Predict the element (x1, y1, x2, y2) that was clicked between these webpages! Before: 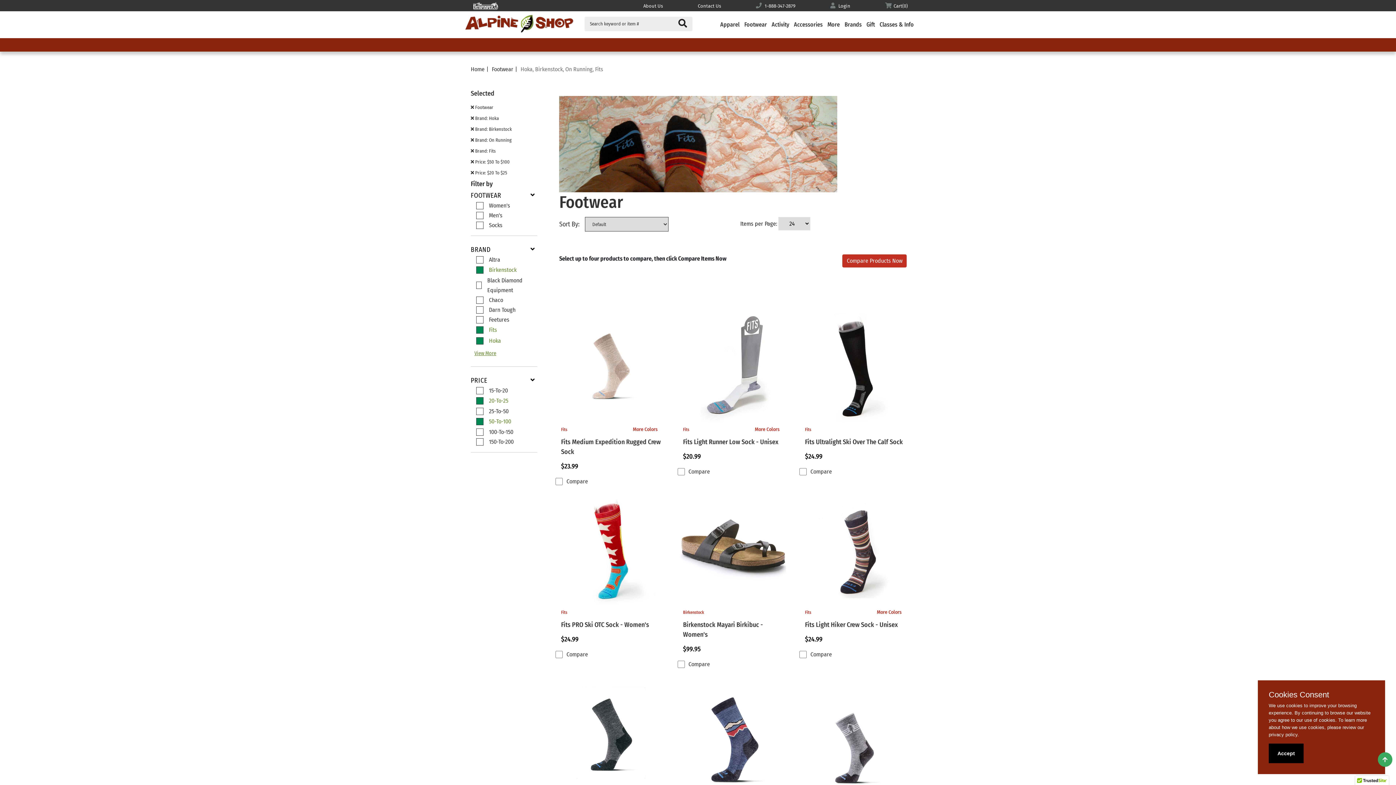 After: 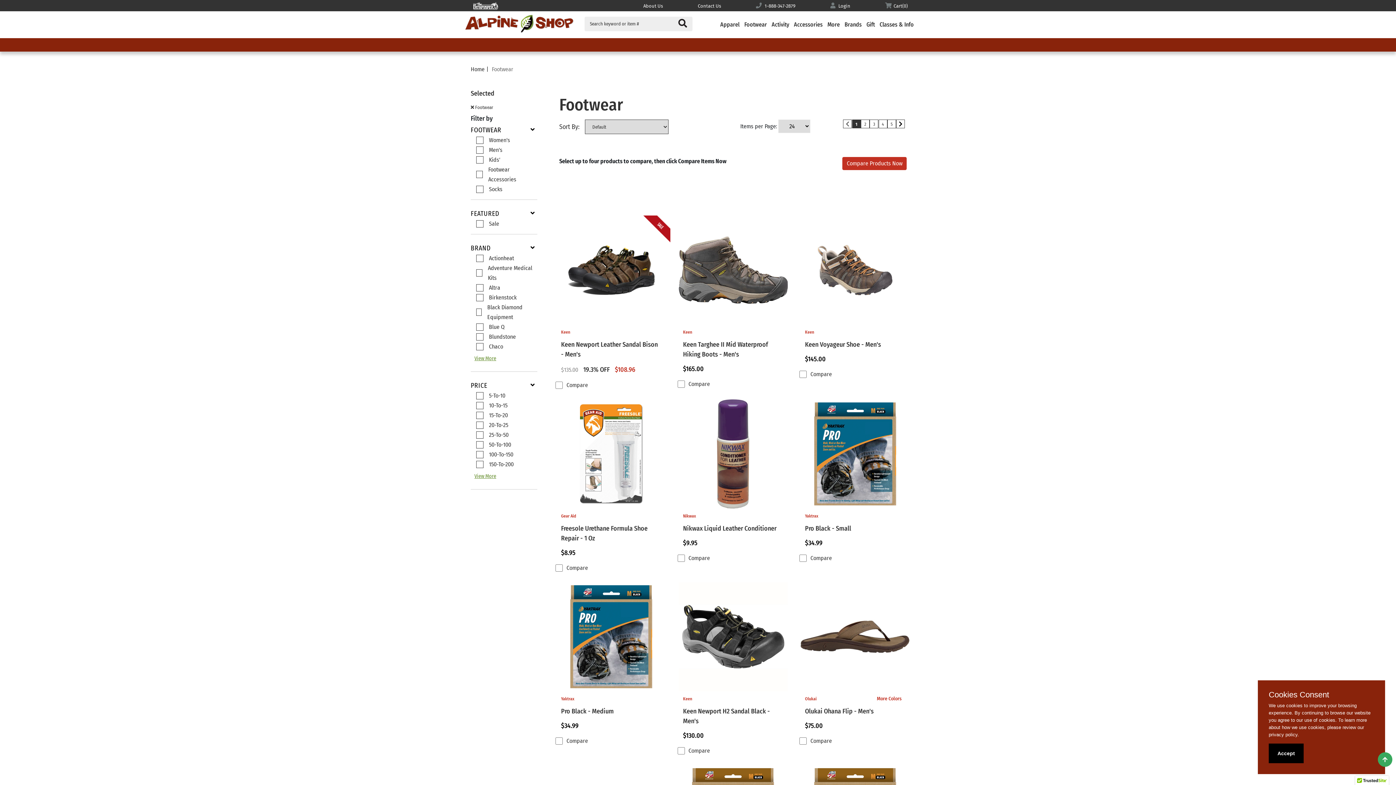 Action: label: Footwear bbox: (492, 62, 519, 75)